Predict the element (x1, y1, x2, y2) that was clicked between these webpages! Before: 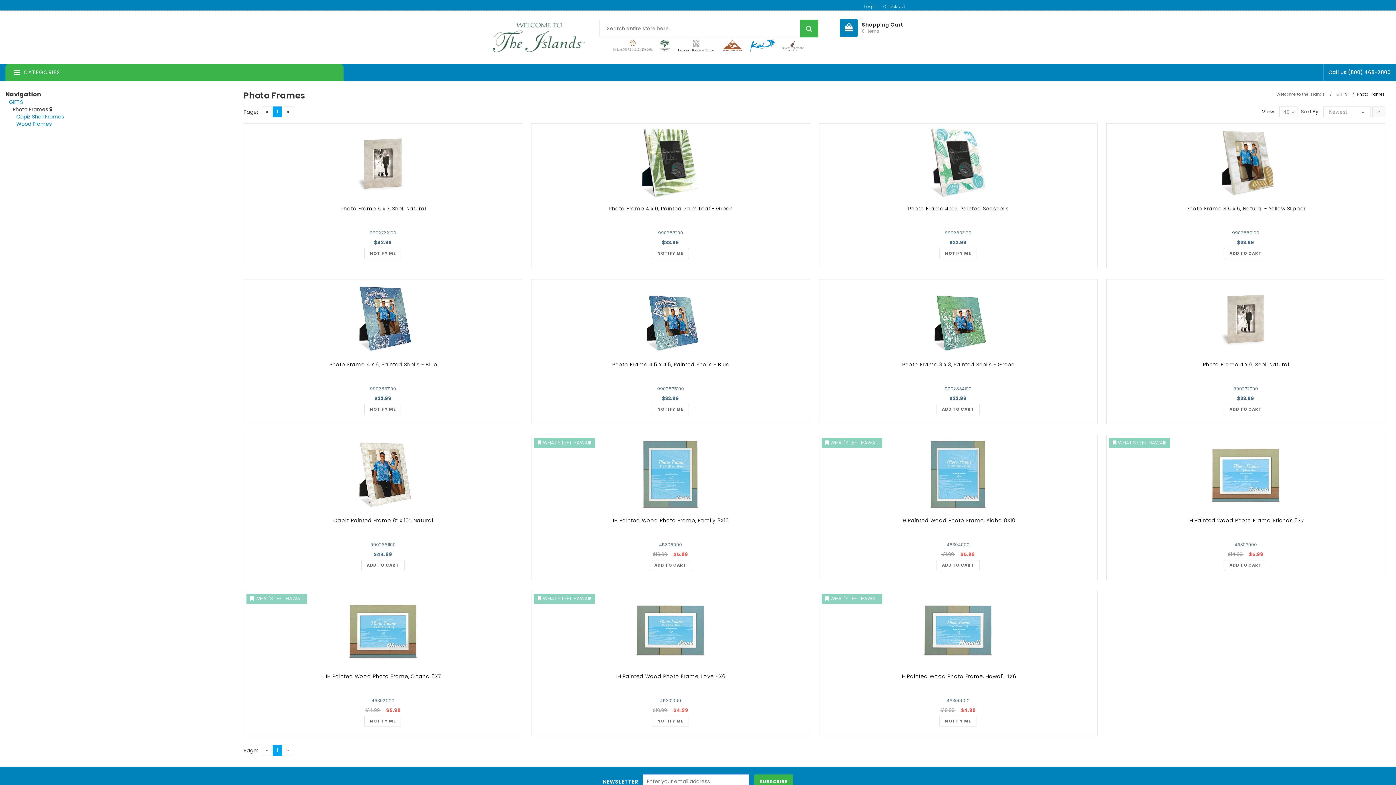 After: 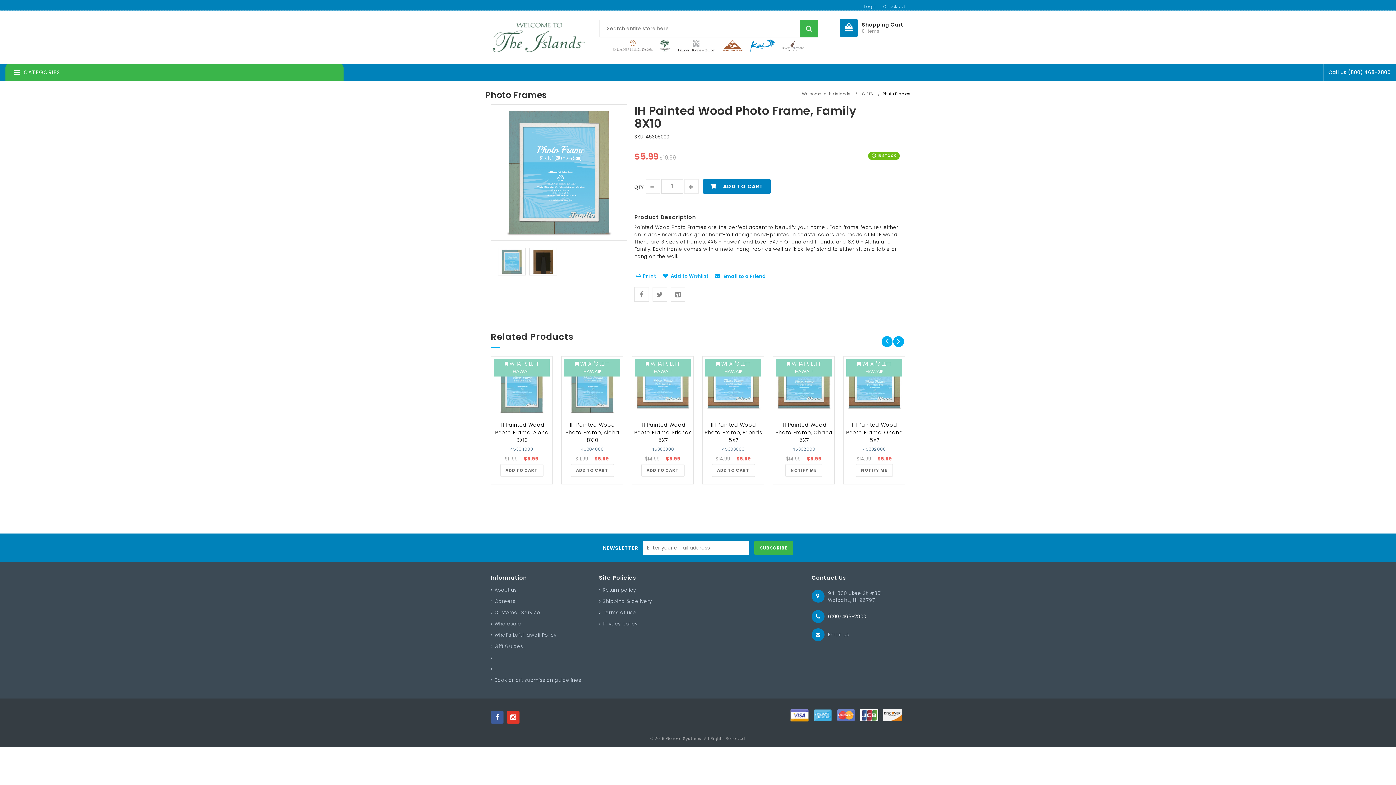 Action: bbox: (613, 516, 729, 524) label: IH Painted Wood Photo Frame, Family 8X10